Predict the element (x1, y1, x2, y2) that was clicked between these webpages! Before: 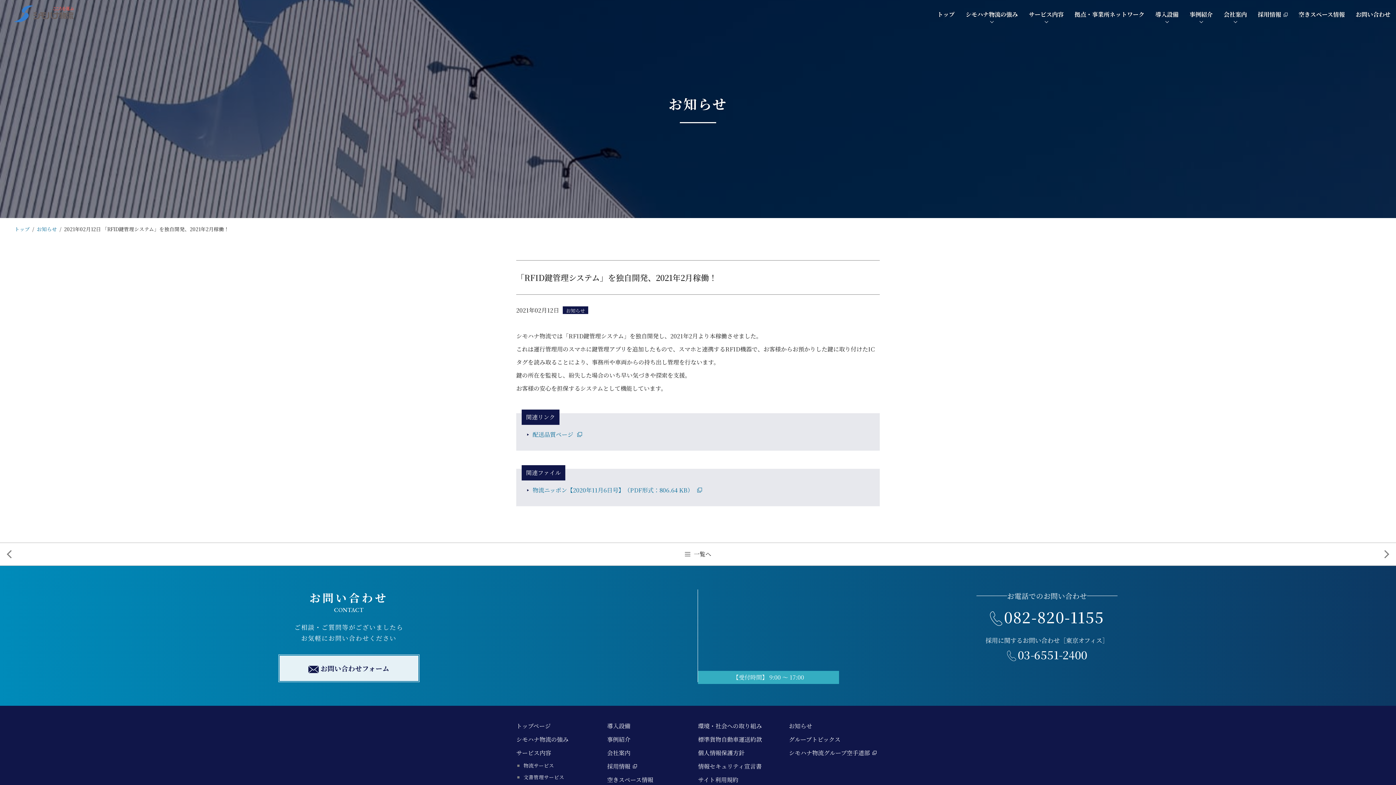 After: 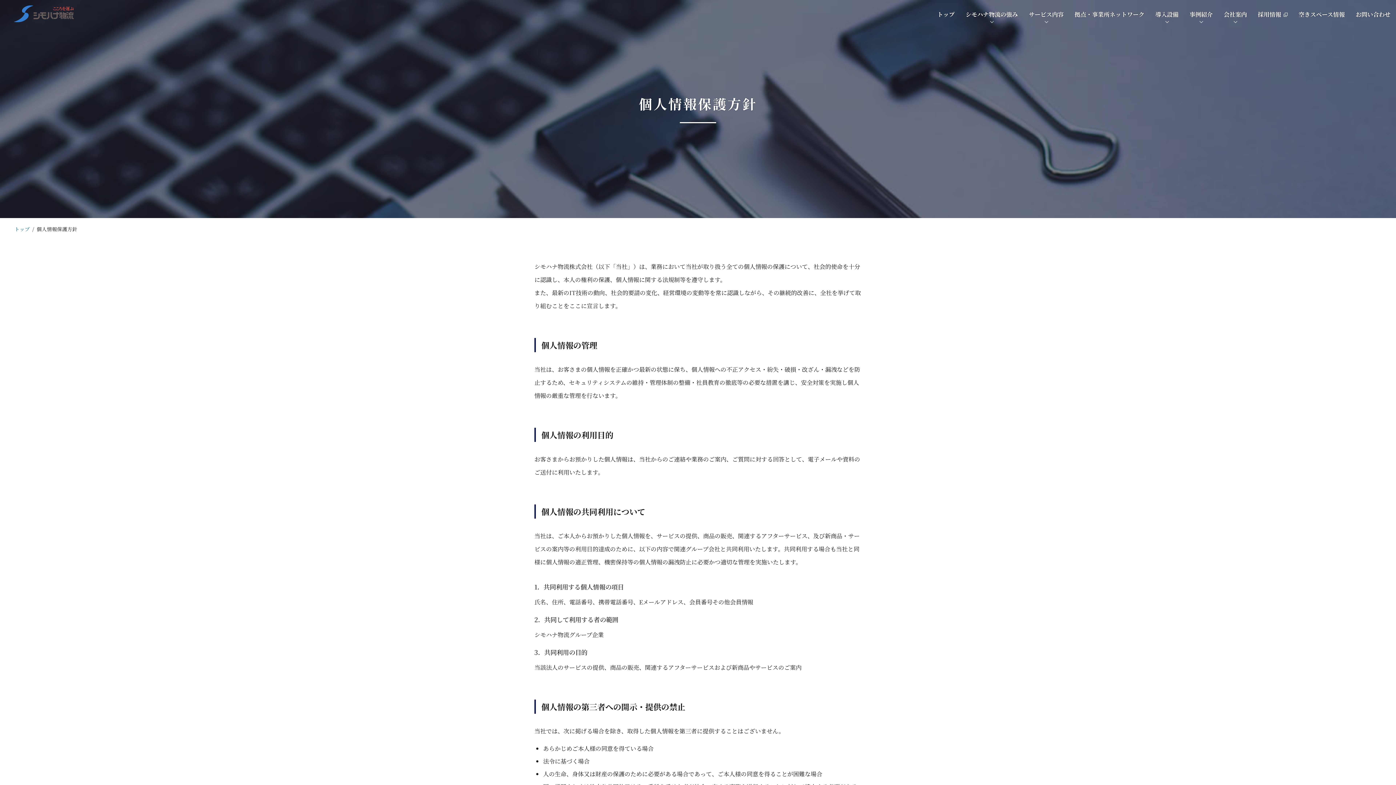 Action: label: 個人情報保護方針 bbox: (698, 749, 744, 757)